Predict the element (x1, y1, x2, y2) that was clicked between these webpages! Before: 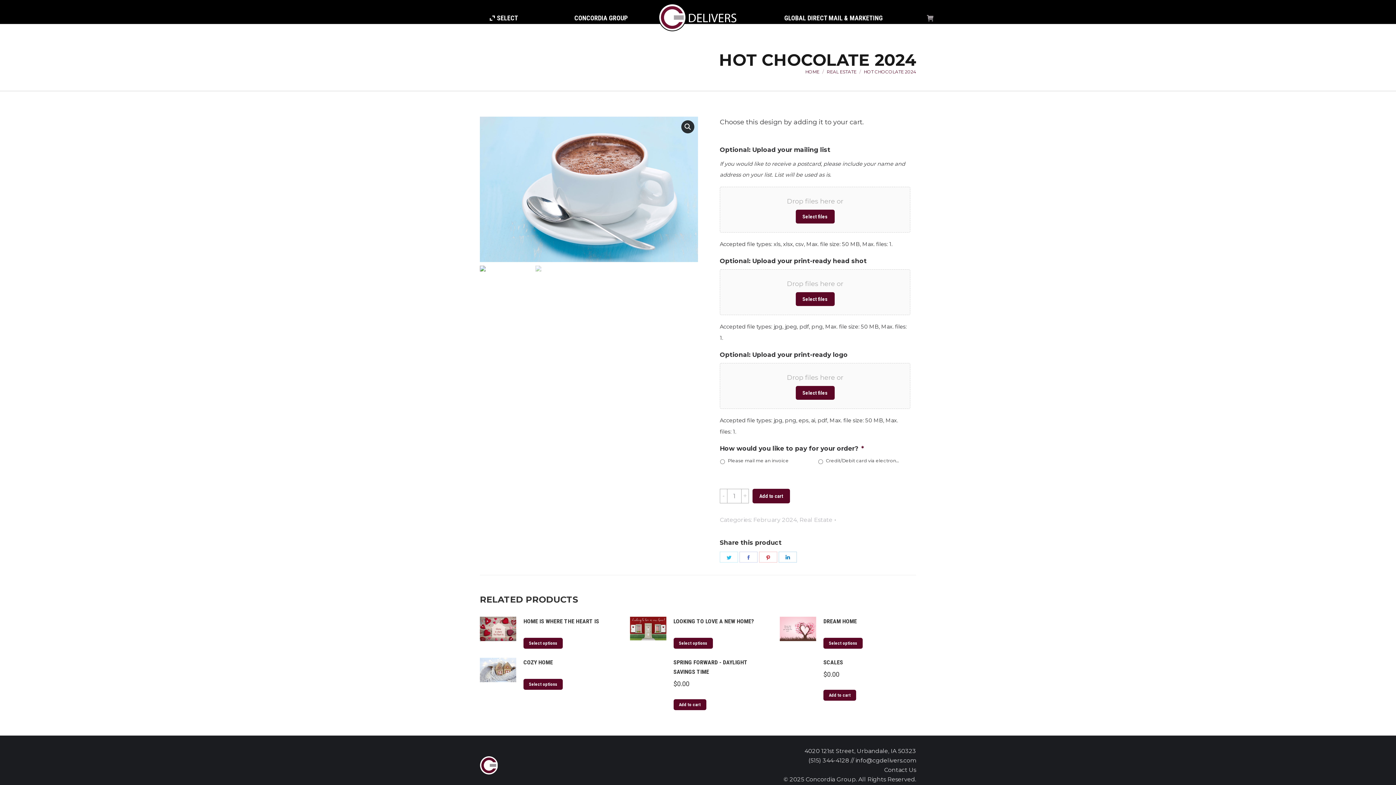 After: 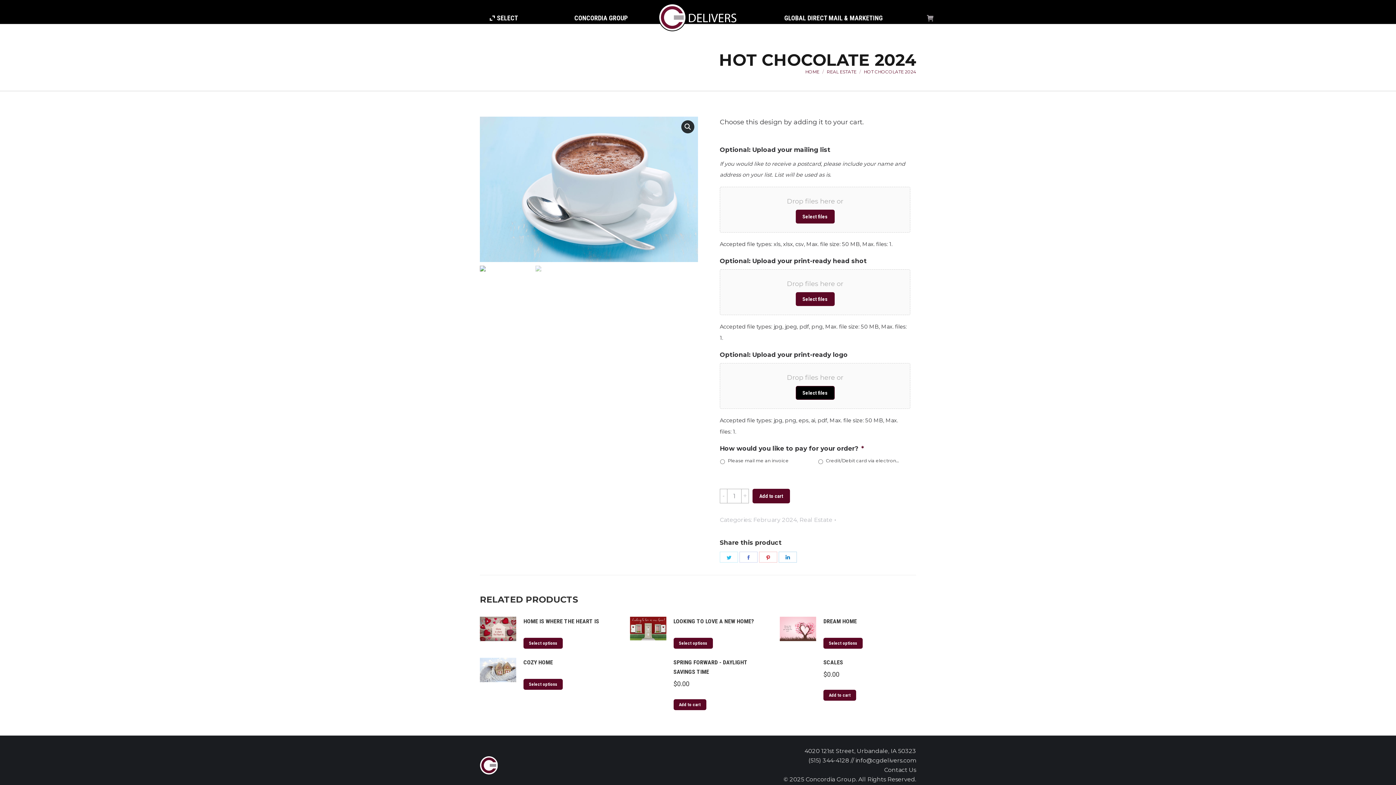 Action: label: select files, optional: upload your print-ready logo bbox: (795, 386, 834, 400)